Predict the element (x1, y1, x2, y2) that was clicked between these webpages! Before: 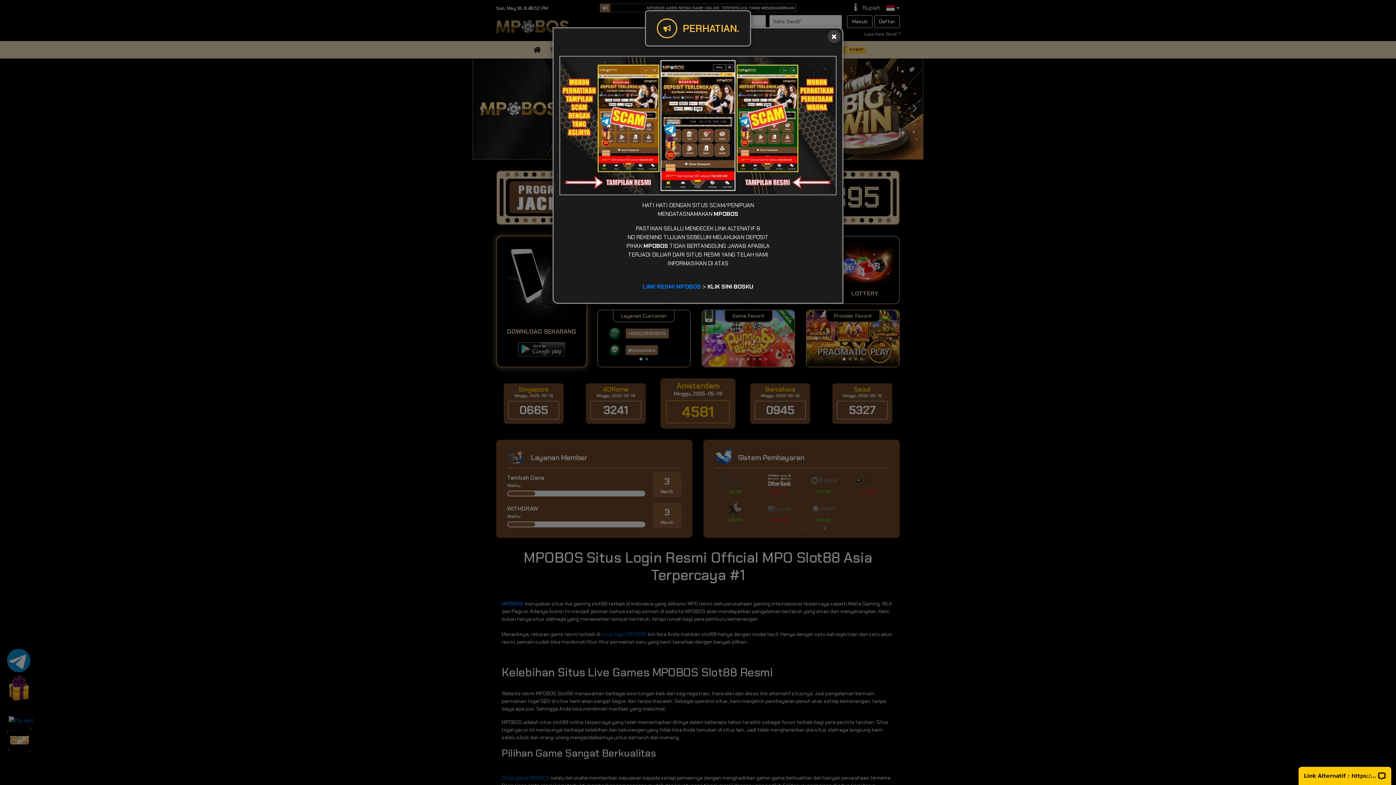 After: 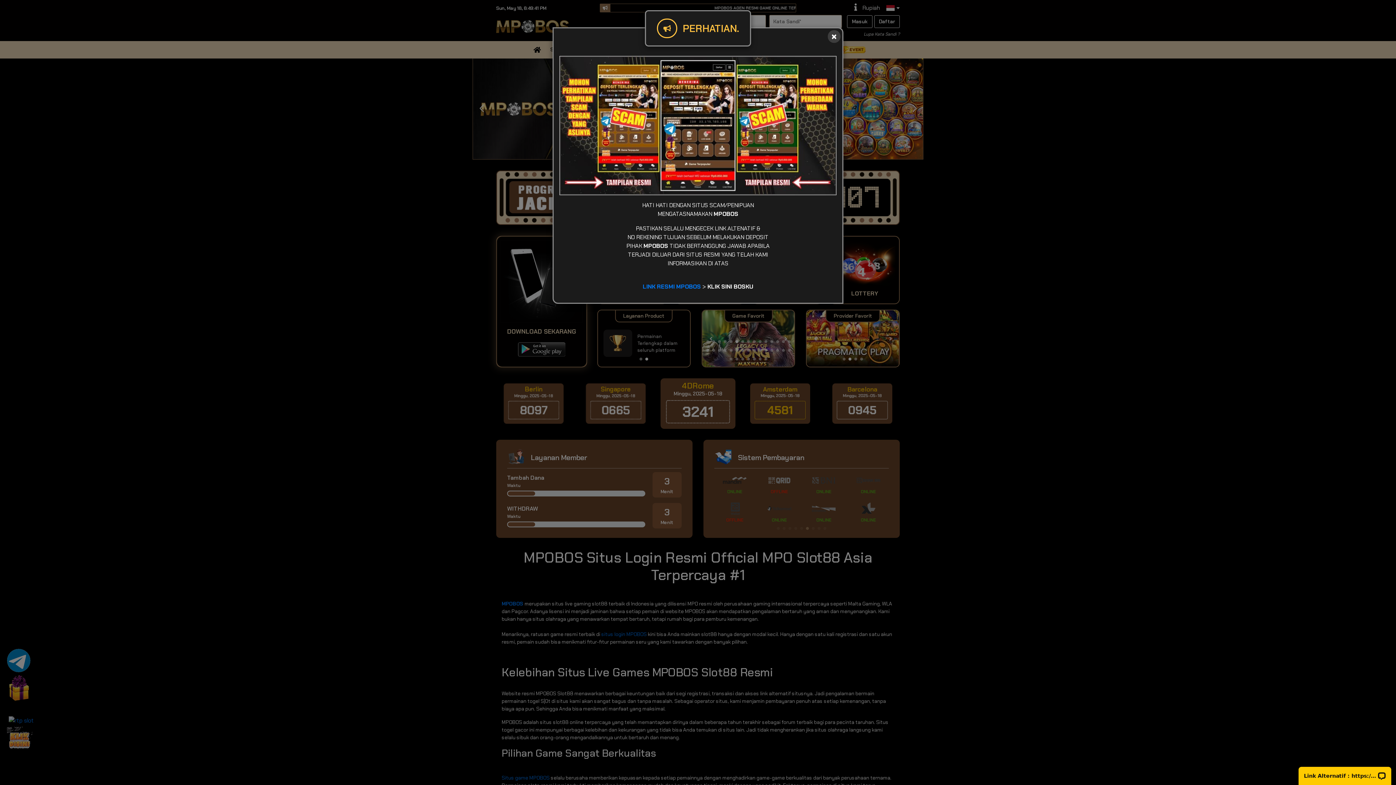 Action: label: LINK RESMI MPOBOS bbox: (642, 282, 701, 290)